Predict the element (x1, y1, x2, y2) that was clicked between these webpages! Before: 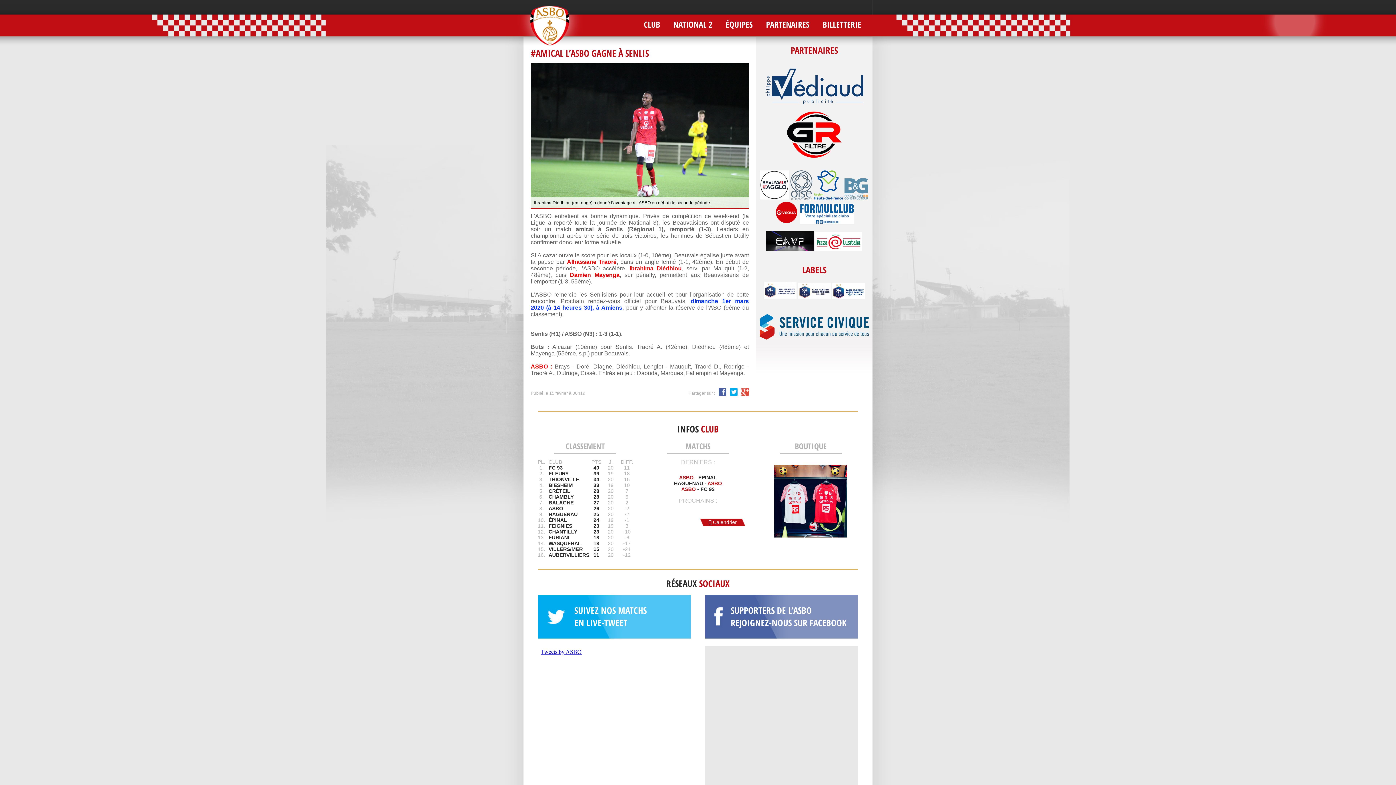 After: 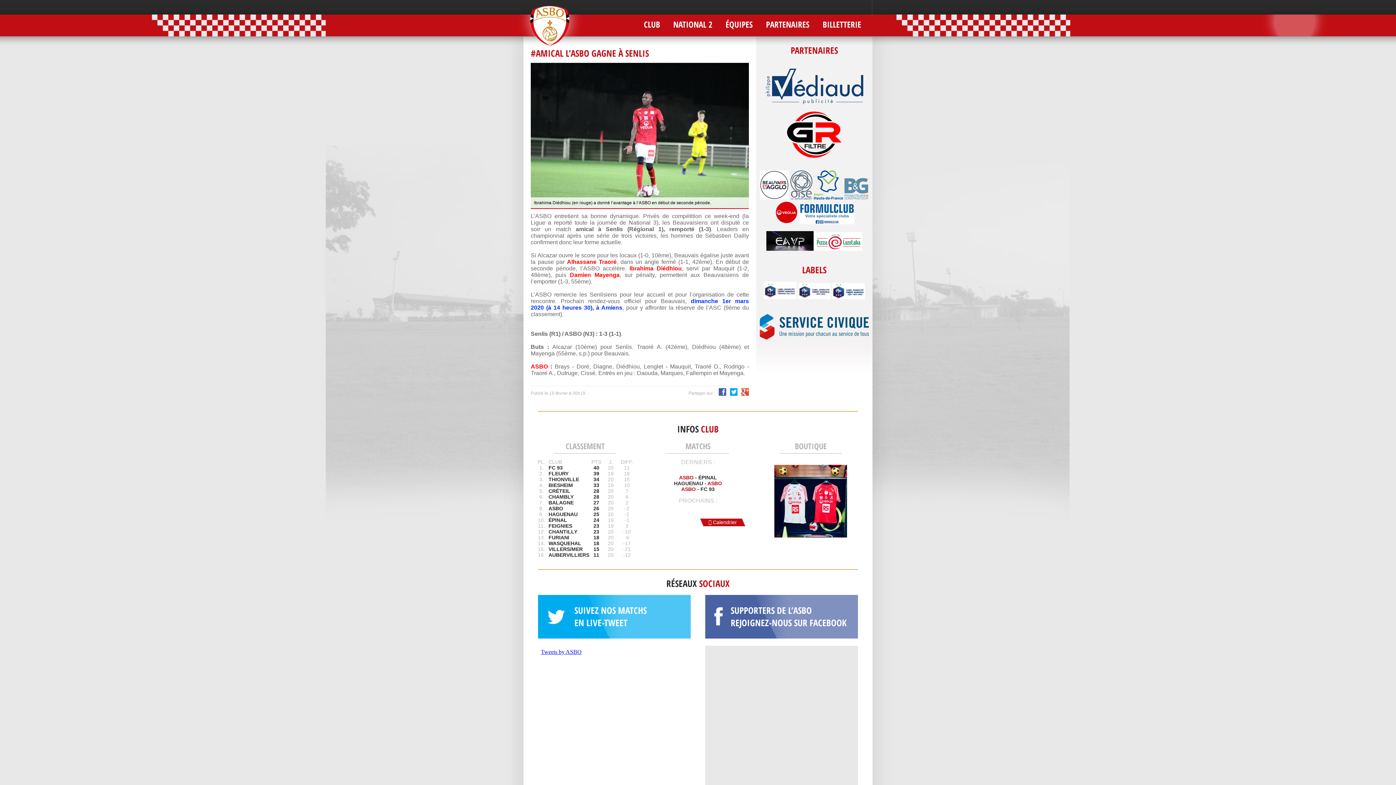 Action: bbox: (741, 388, 749, 396)